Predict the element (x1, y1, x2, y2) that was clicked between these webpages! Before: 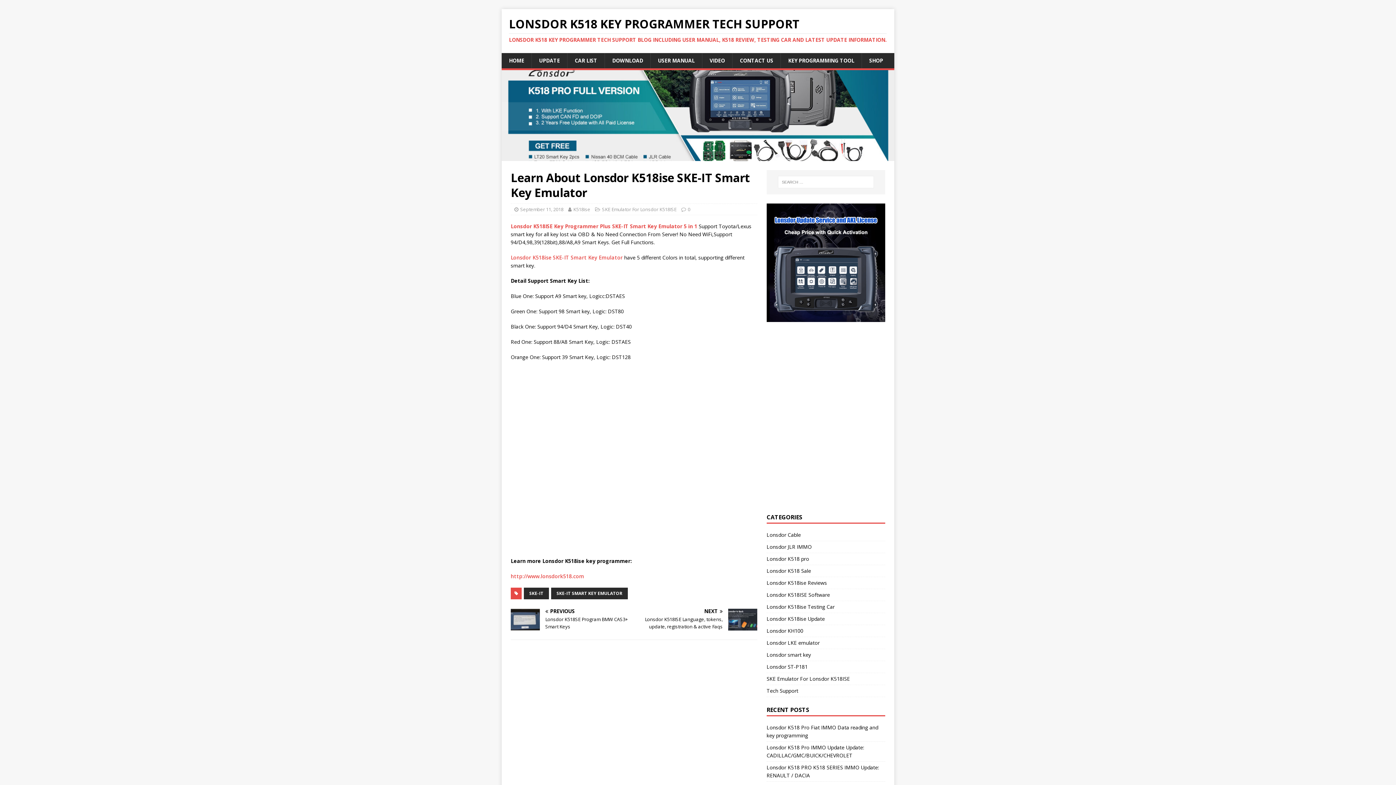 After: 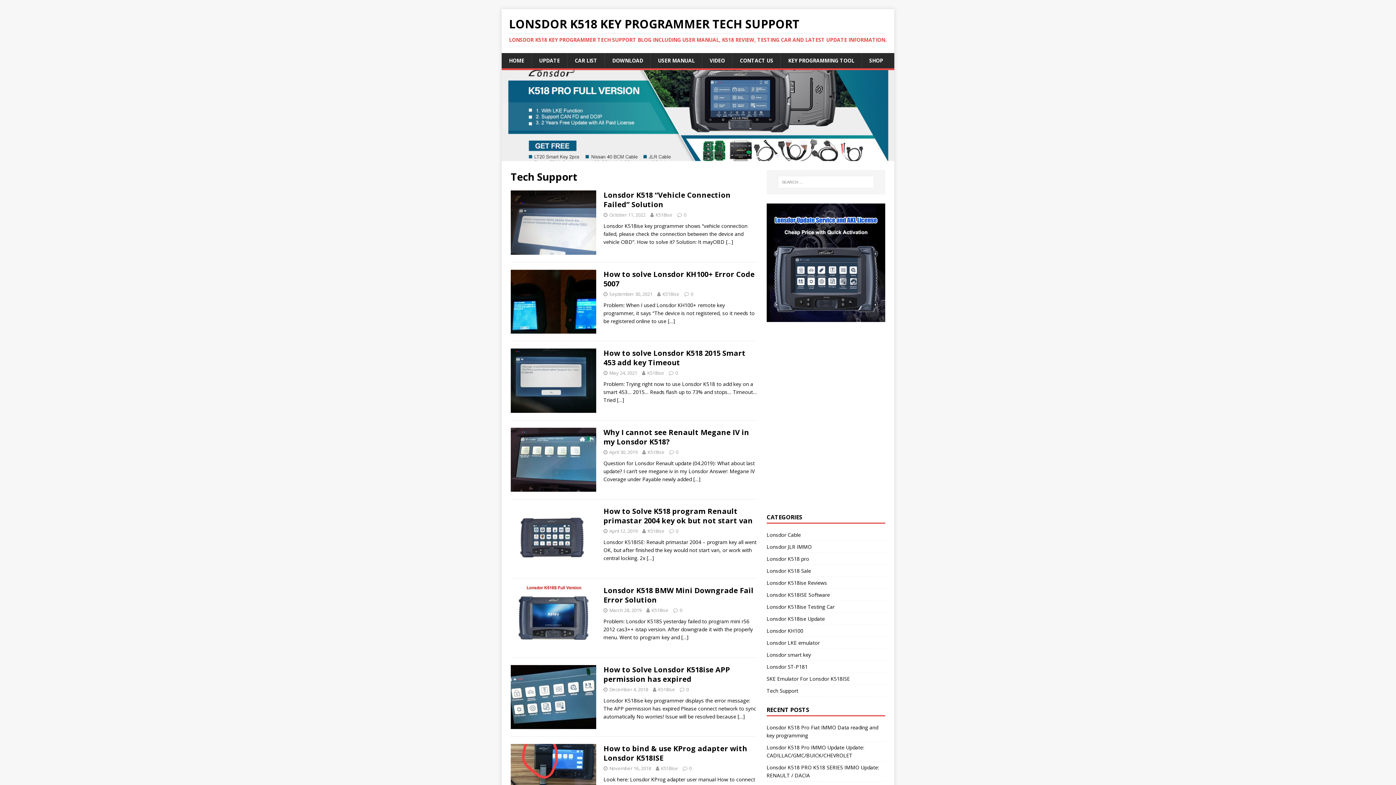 Action: bbox: (766, 685, 885, 696) label: Tech Support